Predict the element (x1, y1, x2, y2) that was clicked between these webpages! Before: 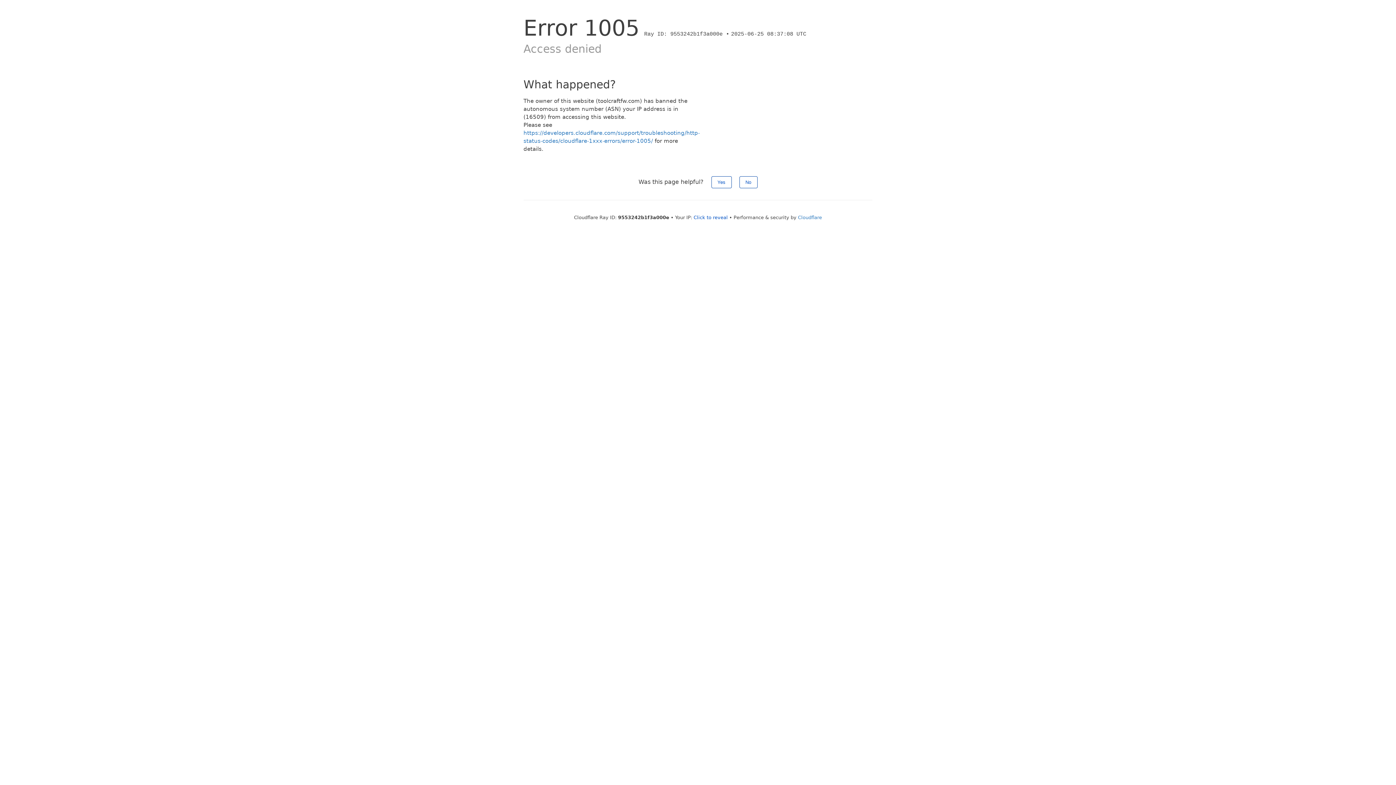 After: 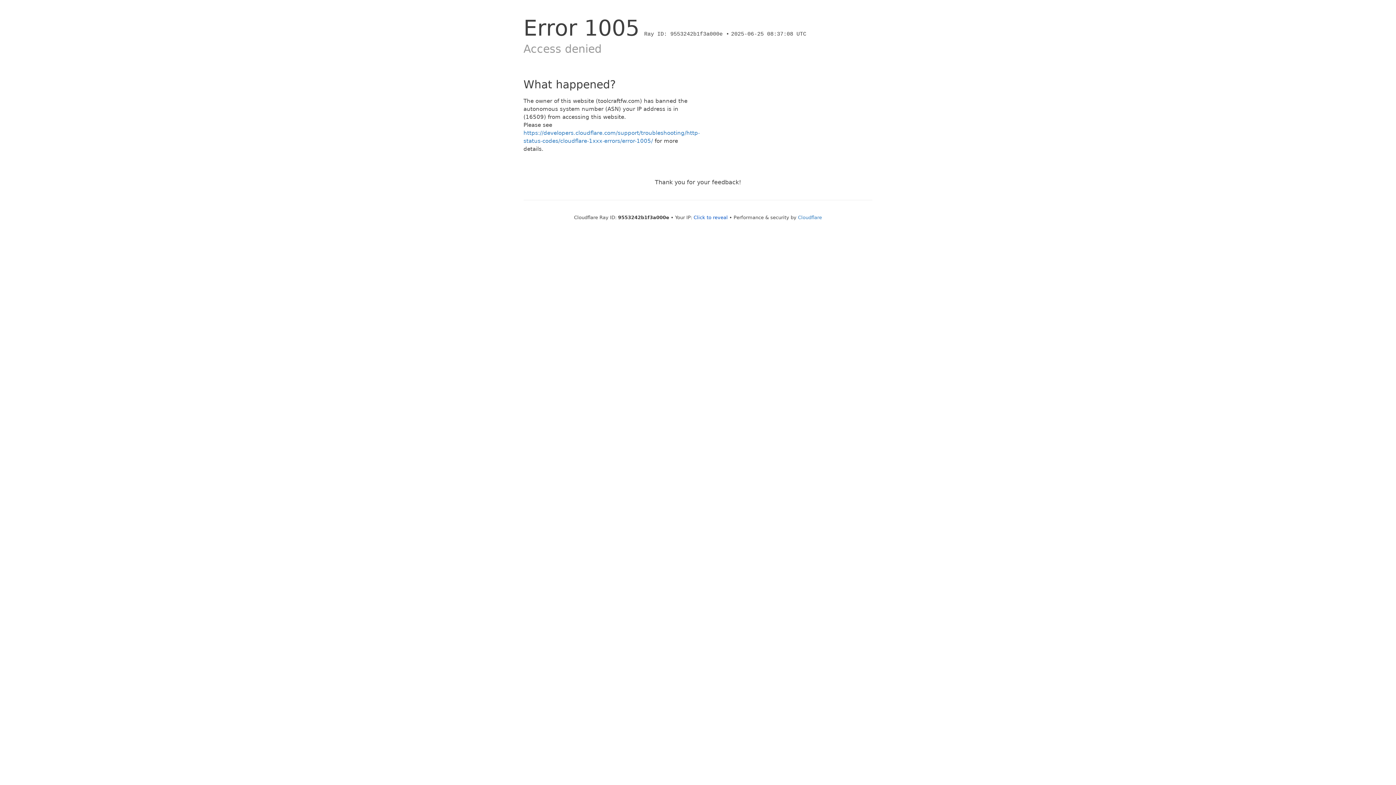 Action: label: Yes bbox: (711, 176, 731, 188)